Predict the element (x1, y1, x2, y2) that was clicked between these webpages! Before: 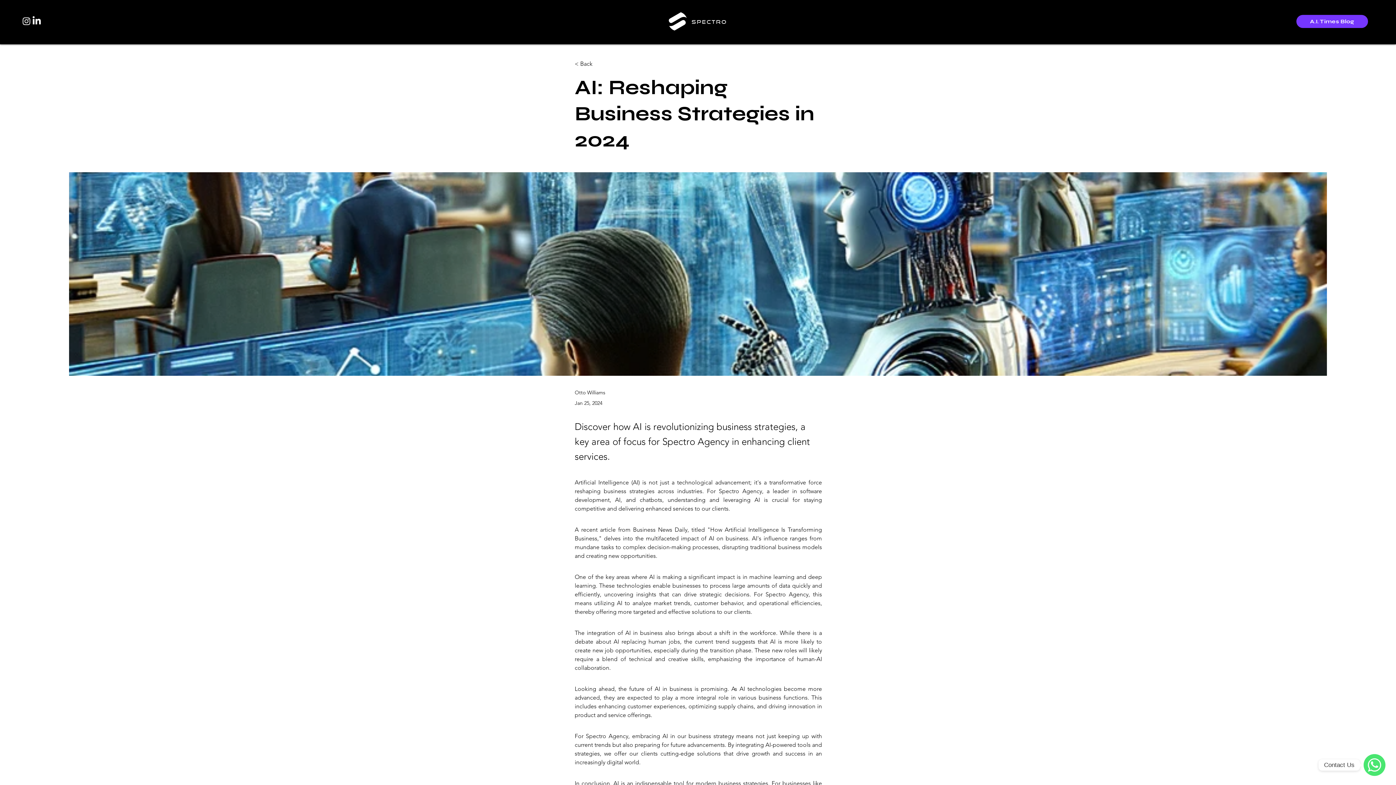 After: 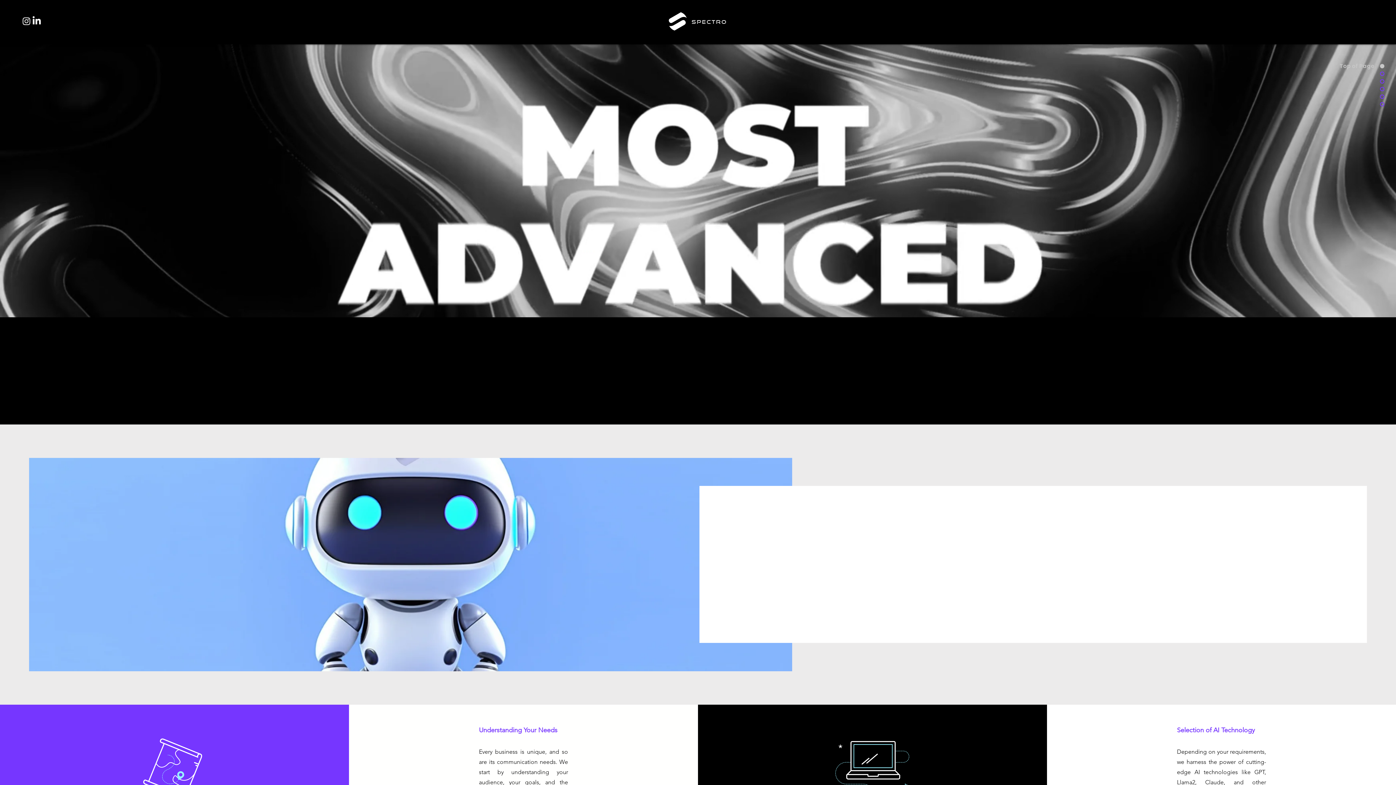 Action: bbox: (667, 10, 727, 31)